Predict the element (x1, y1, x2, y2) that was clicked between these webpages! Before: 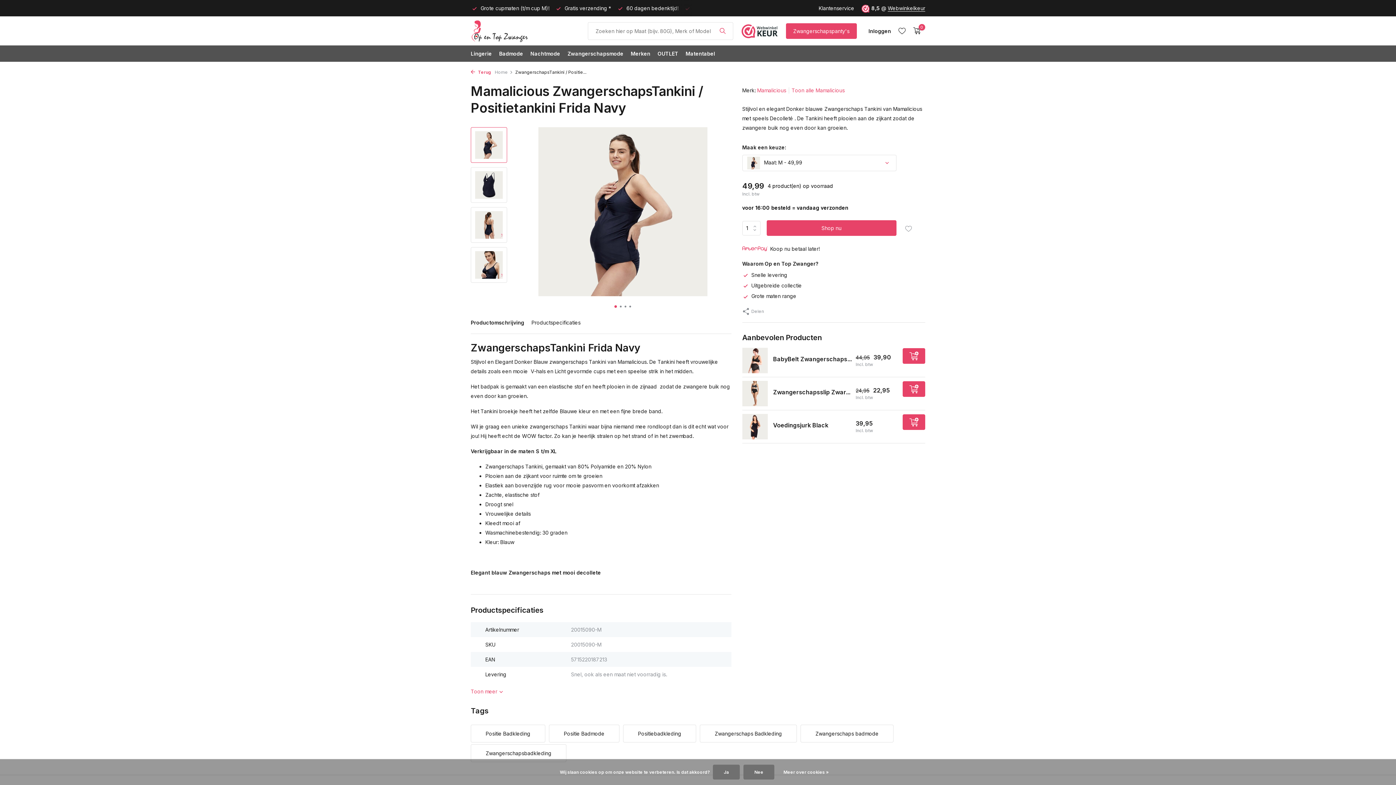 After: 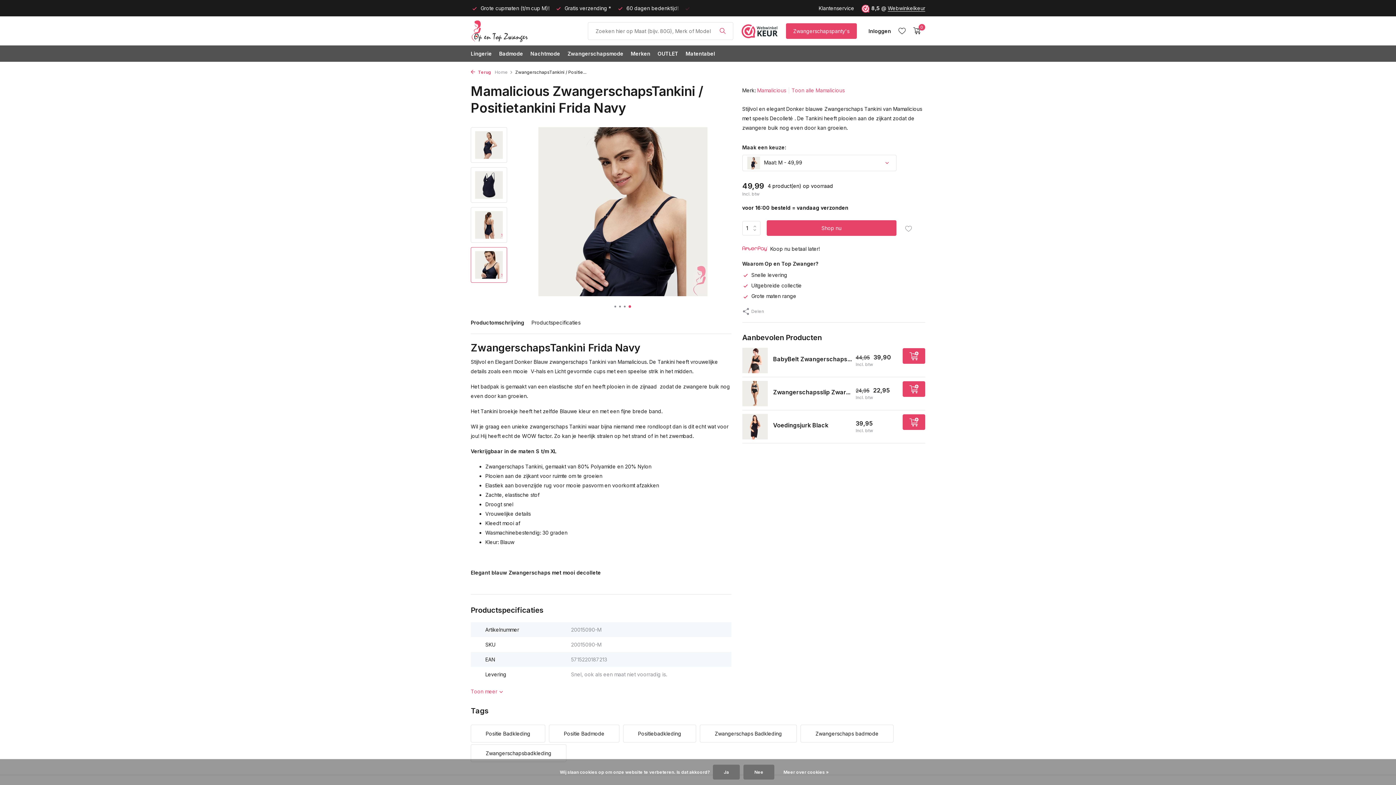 Action: bbox: (628, 305, 632, 307) label: Go to slide 4